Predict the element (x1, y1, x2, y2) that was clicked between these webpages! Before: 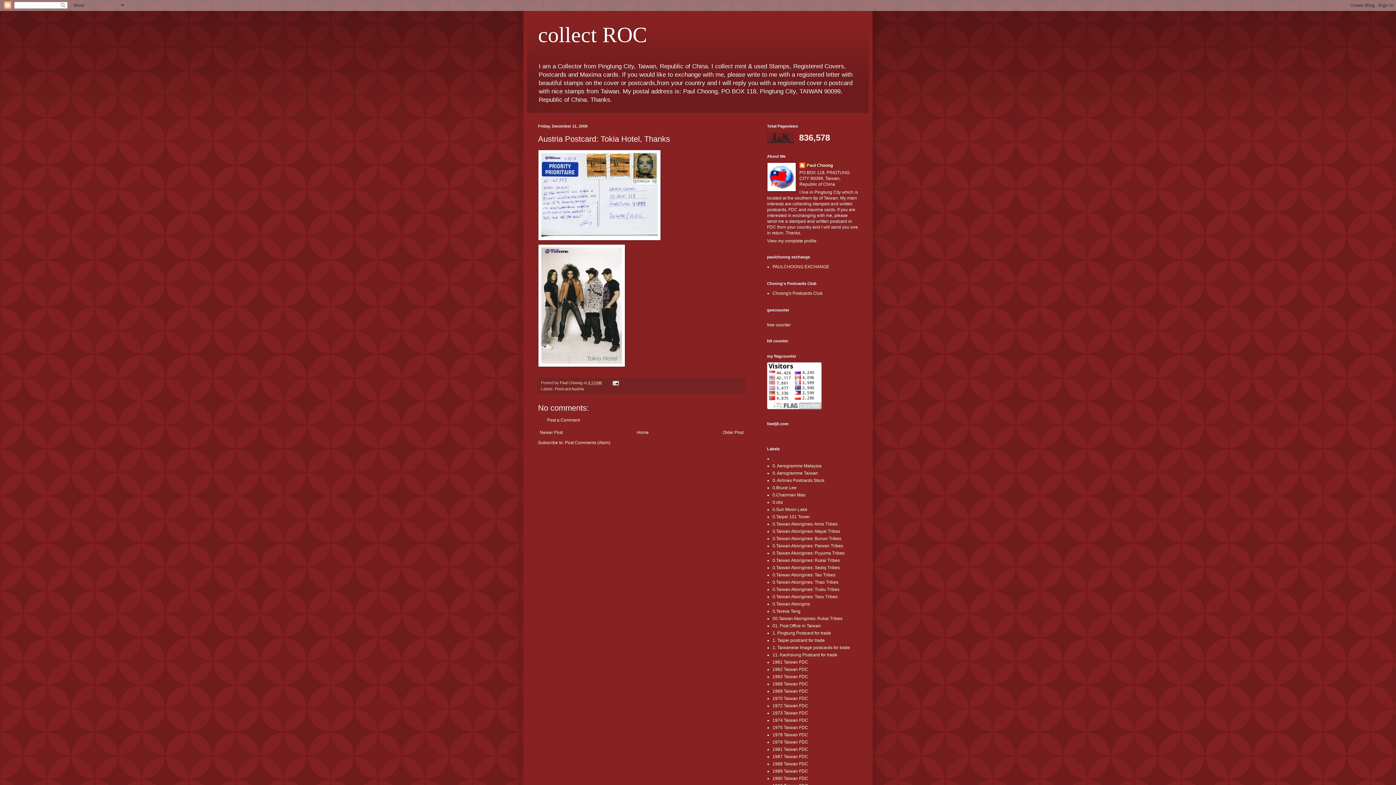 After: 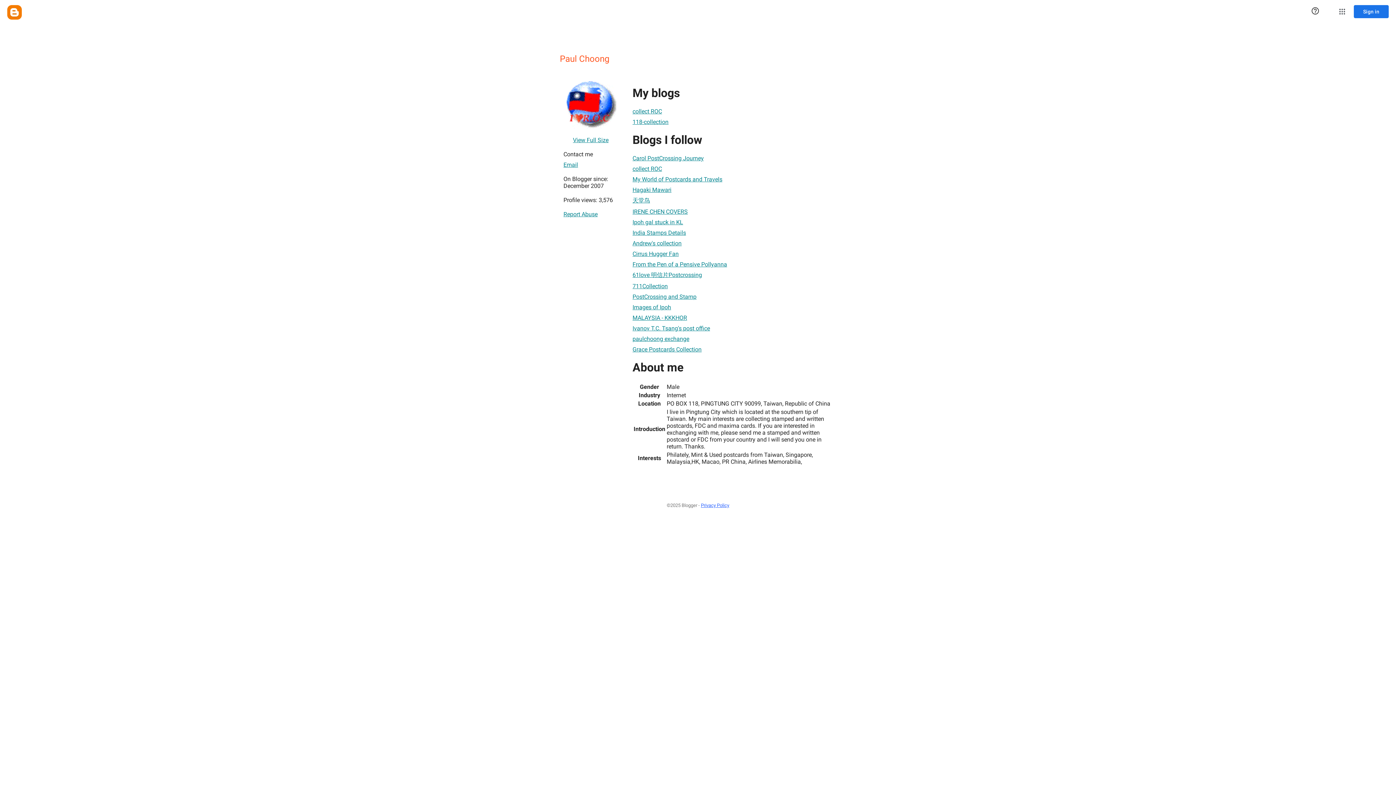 Action: bbox: (560, 380, 583, 385) label: Paul Choong 